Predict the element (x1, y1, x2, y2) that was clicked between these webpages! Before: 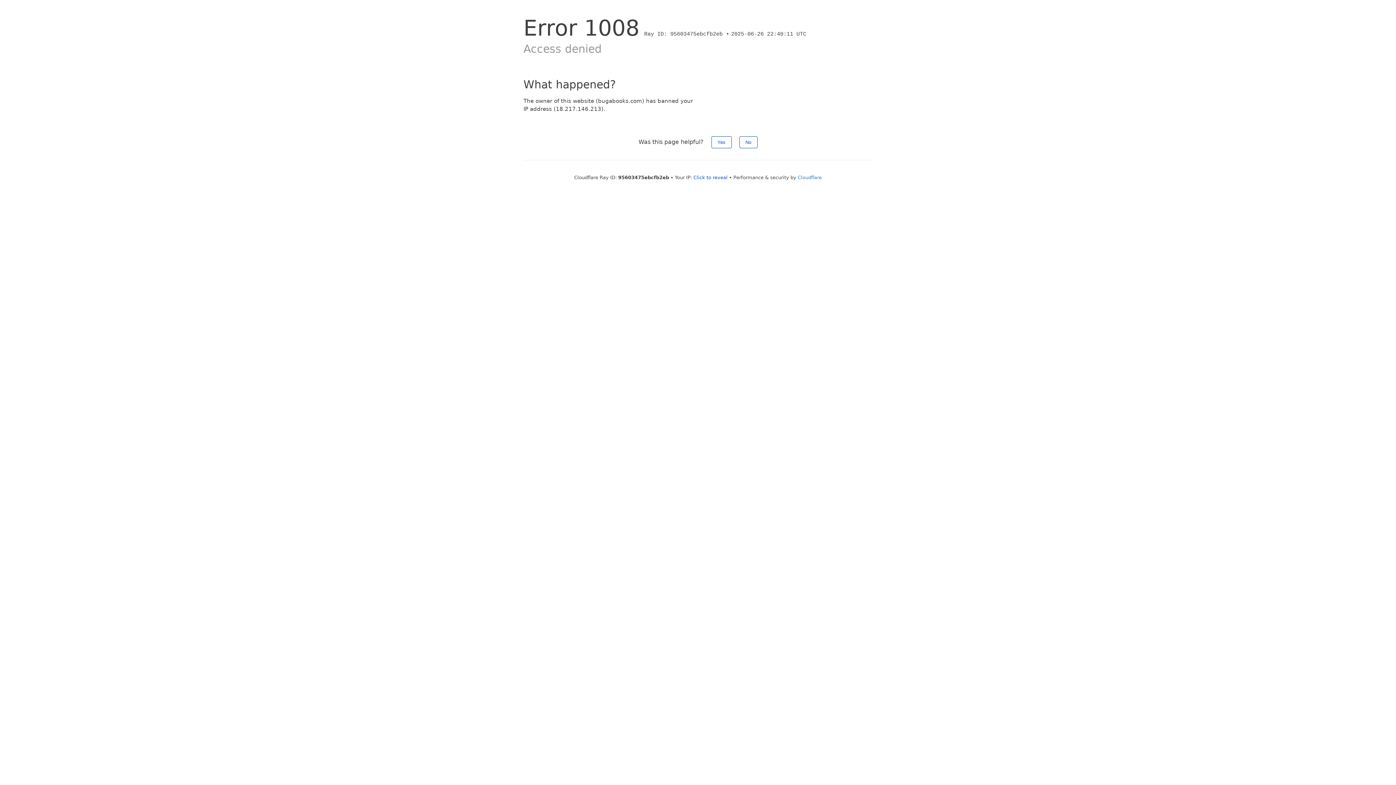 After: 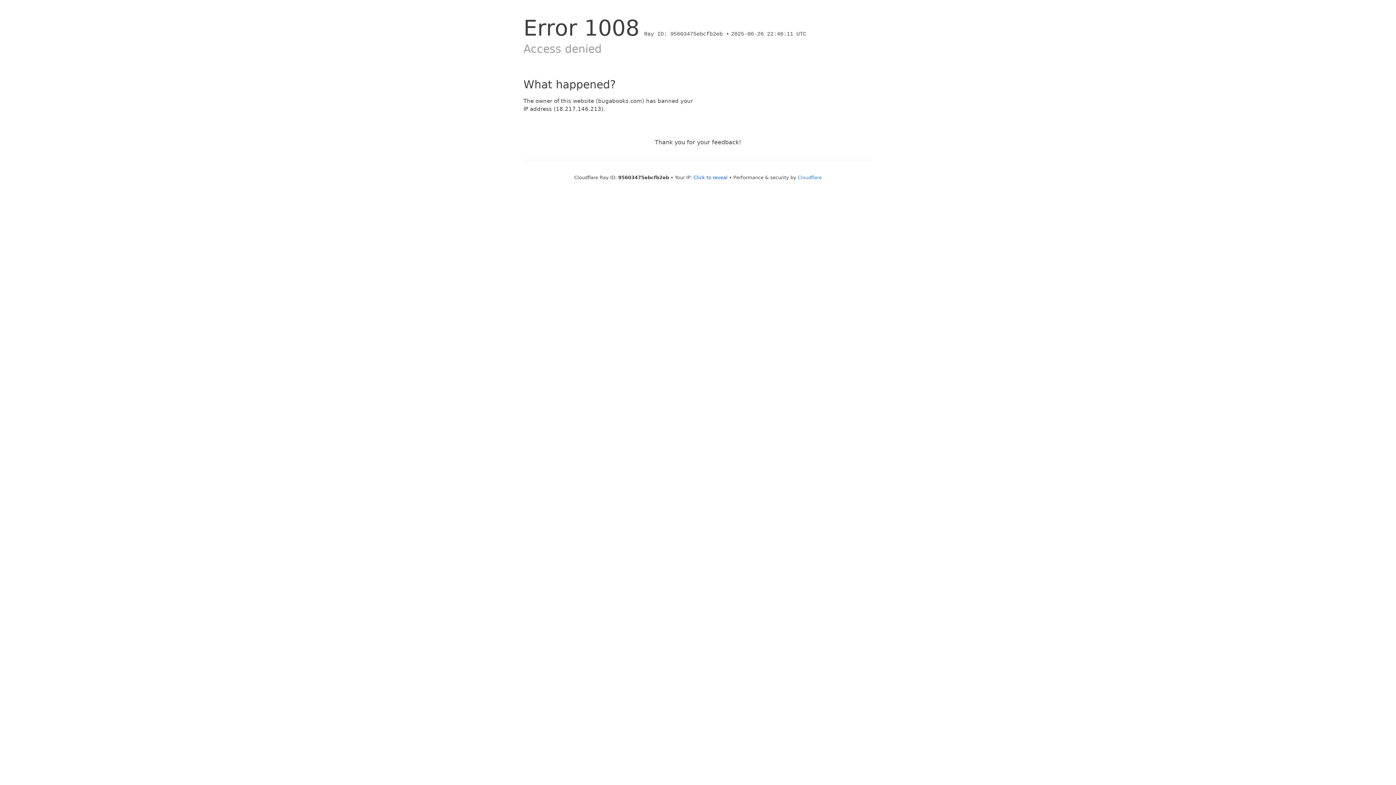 Action: bbox: (711, 136, 731, 148) label: Yes